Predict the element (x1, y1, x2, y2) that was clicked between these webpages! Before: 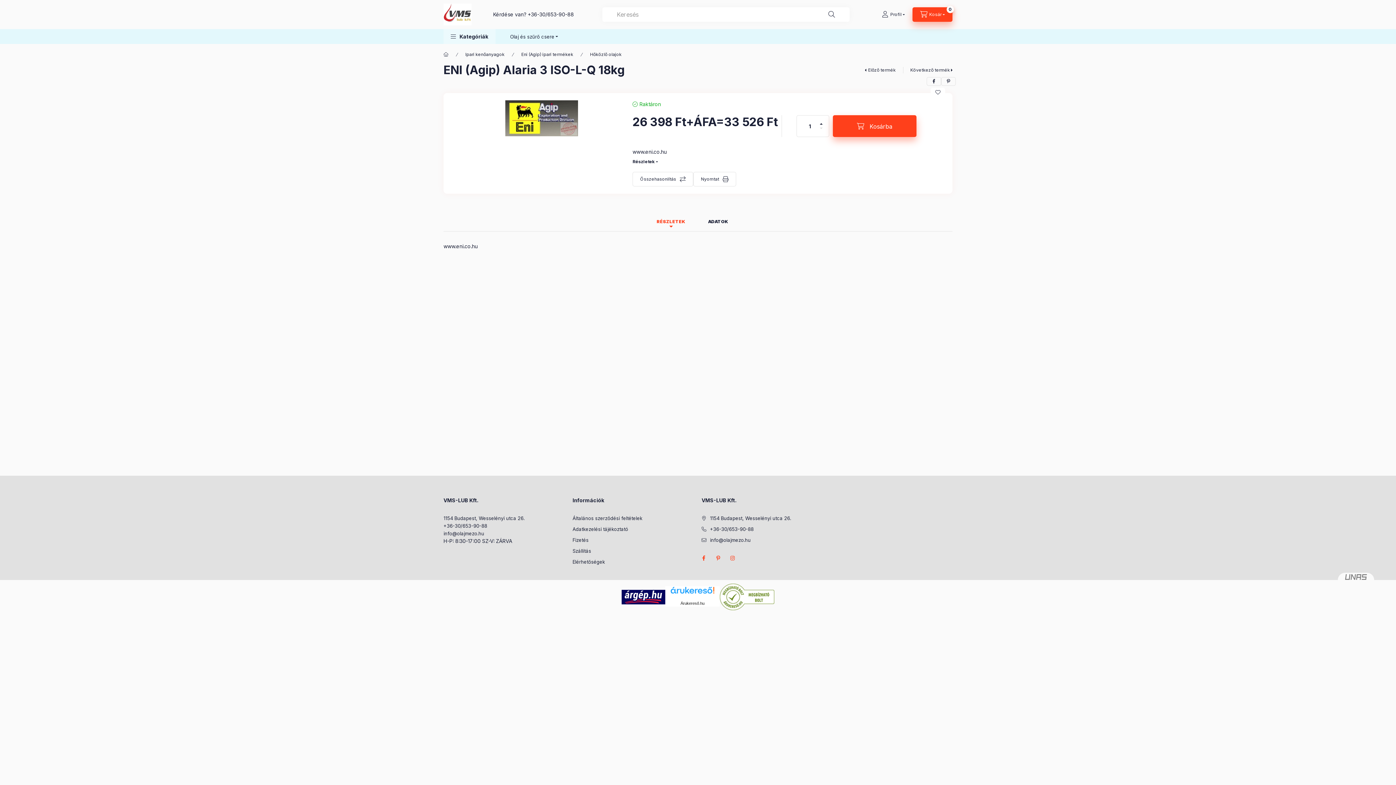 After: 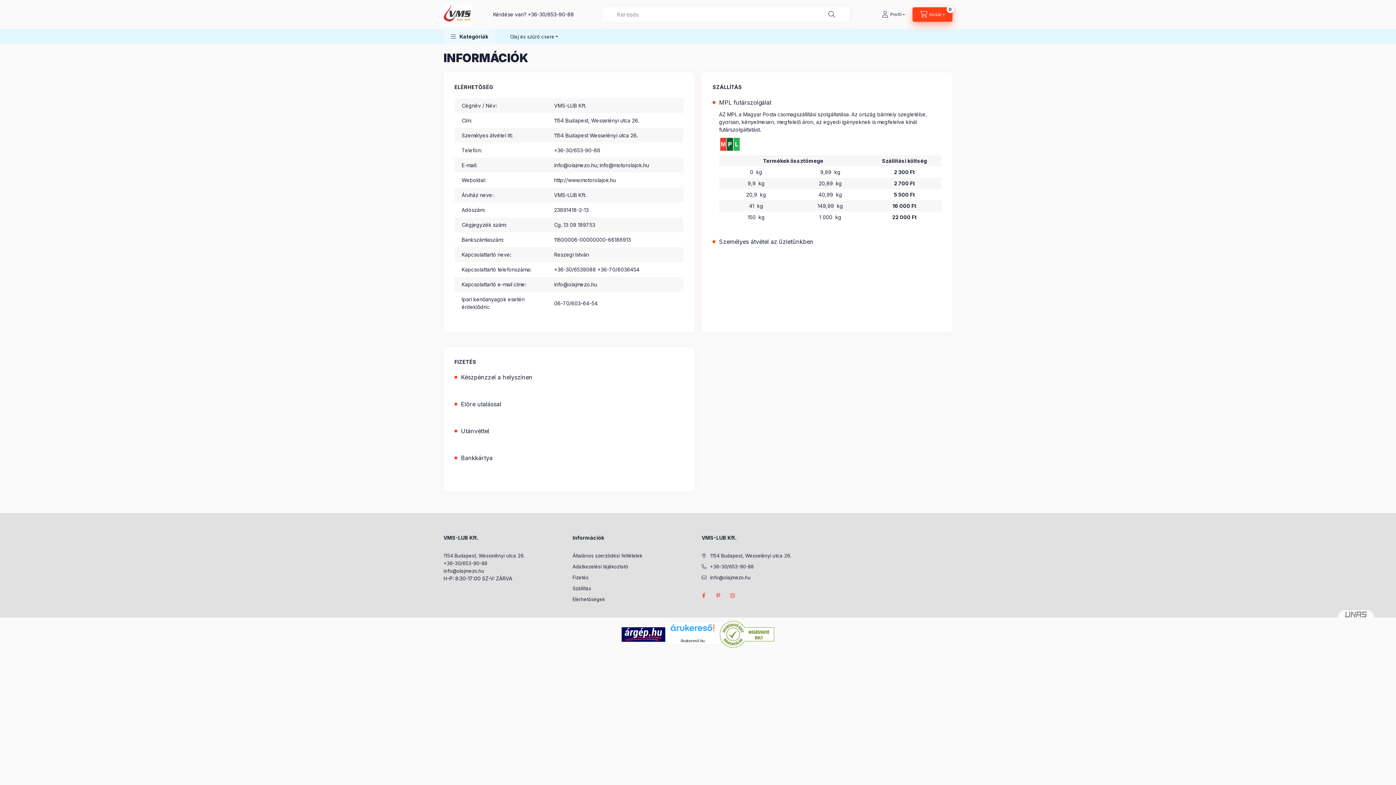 Action: label: Fizetés bbox: (572, 537, 588, 544)